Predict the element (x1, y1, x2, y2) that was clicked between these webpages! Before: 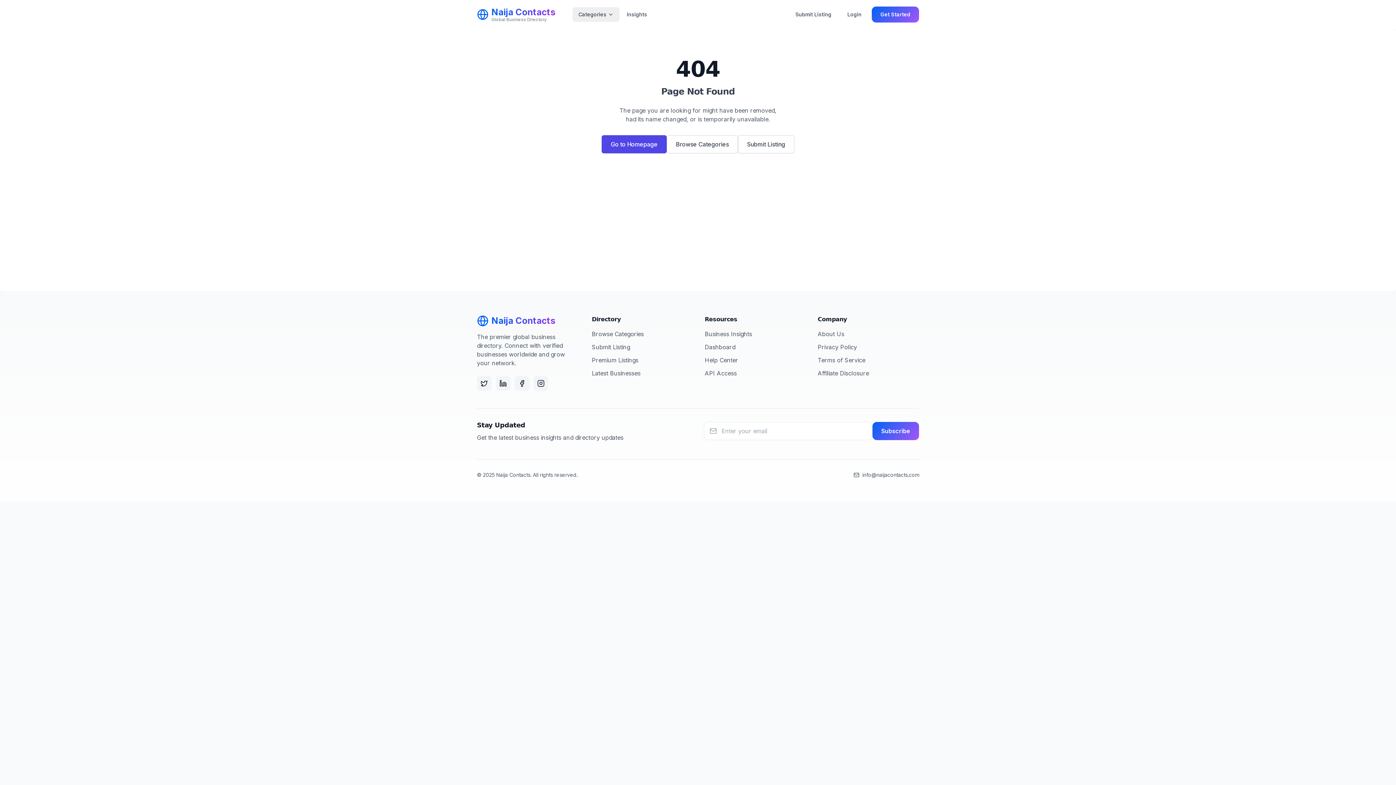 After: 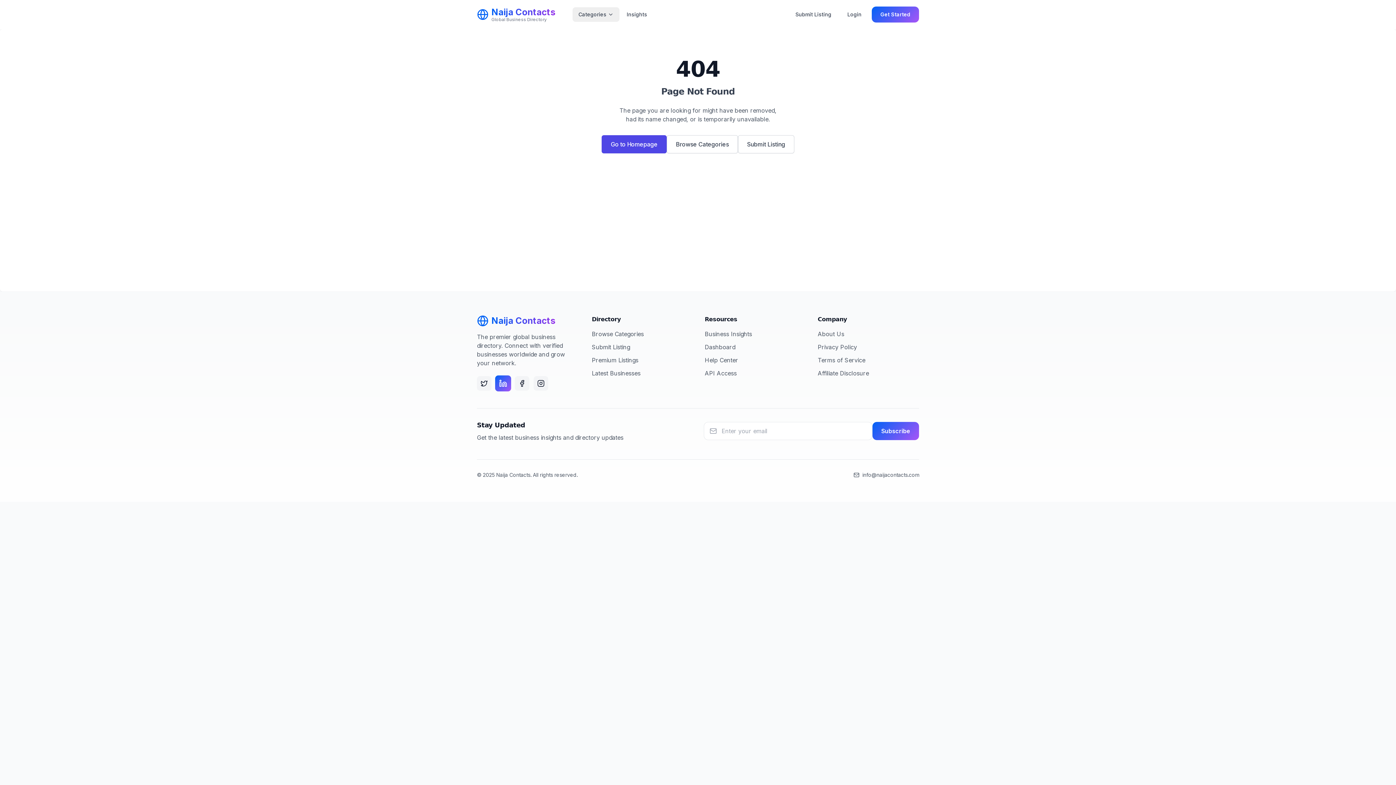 Action: bbox: (496, 376, 510, 390) label: LinkedIn